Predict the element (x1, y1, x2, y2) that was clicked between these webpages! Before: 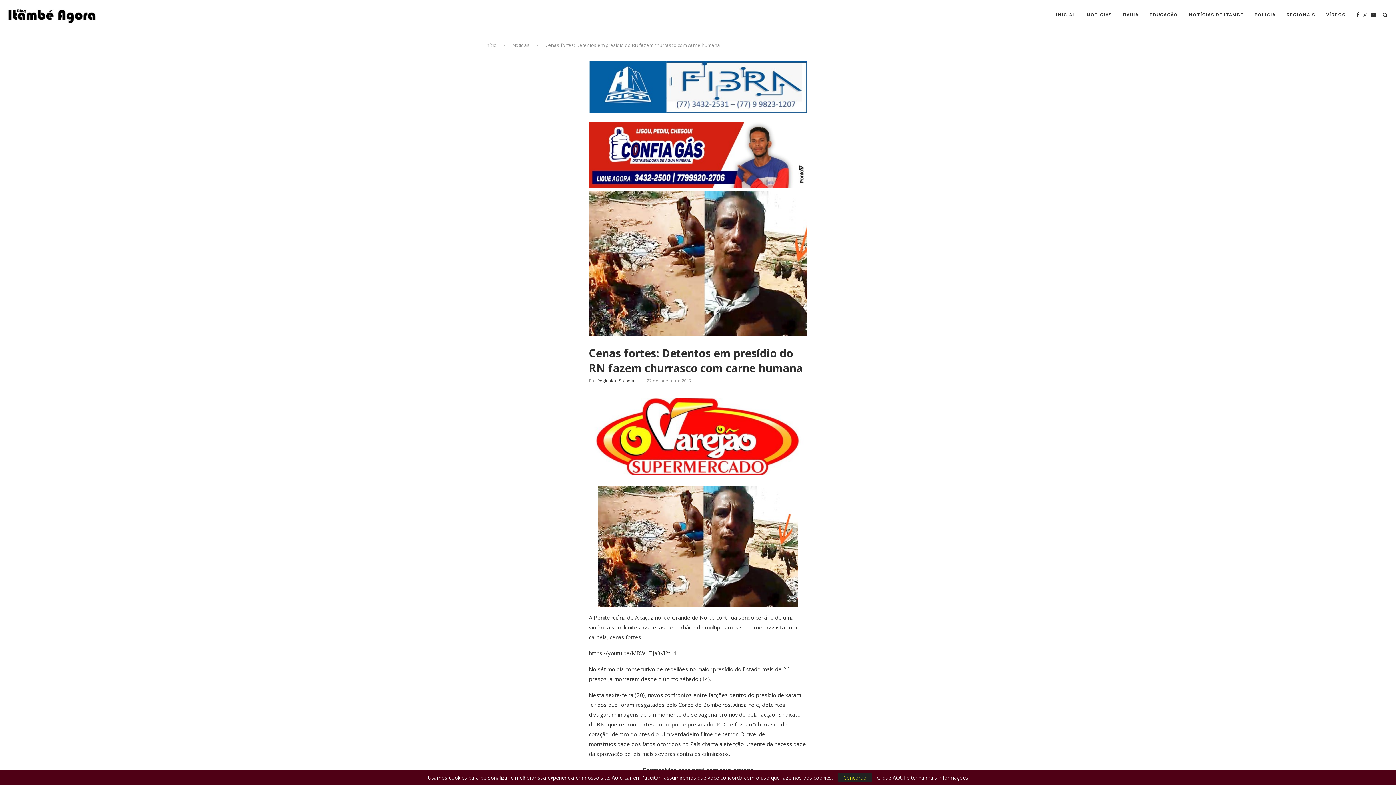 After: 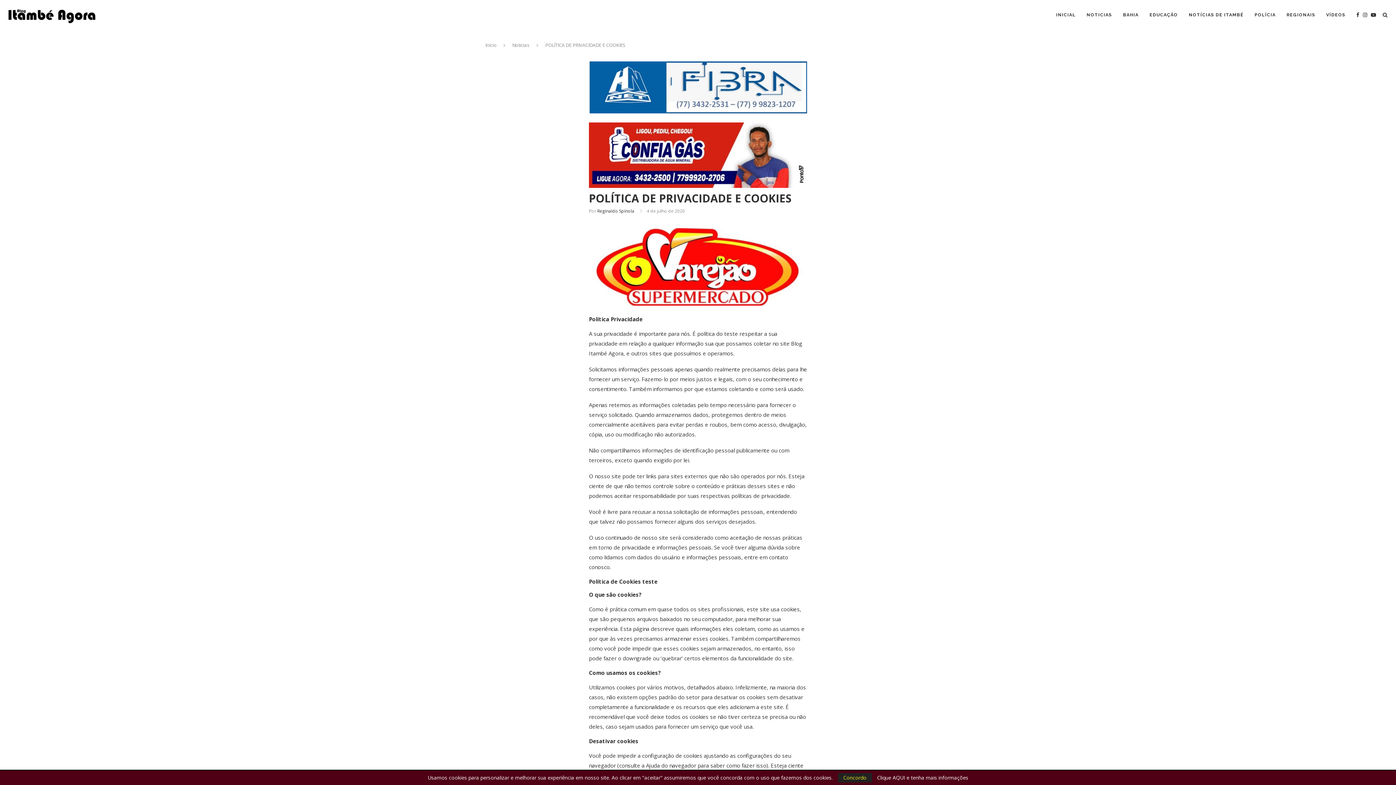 Action: bbox: (877, 775, 968, 780) label: Clique AQUI e tenha mais informações